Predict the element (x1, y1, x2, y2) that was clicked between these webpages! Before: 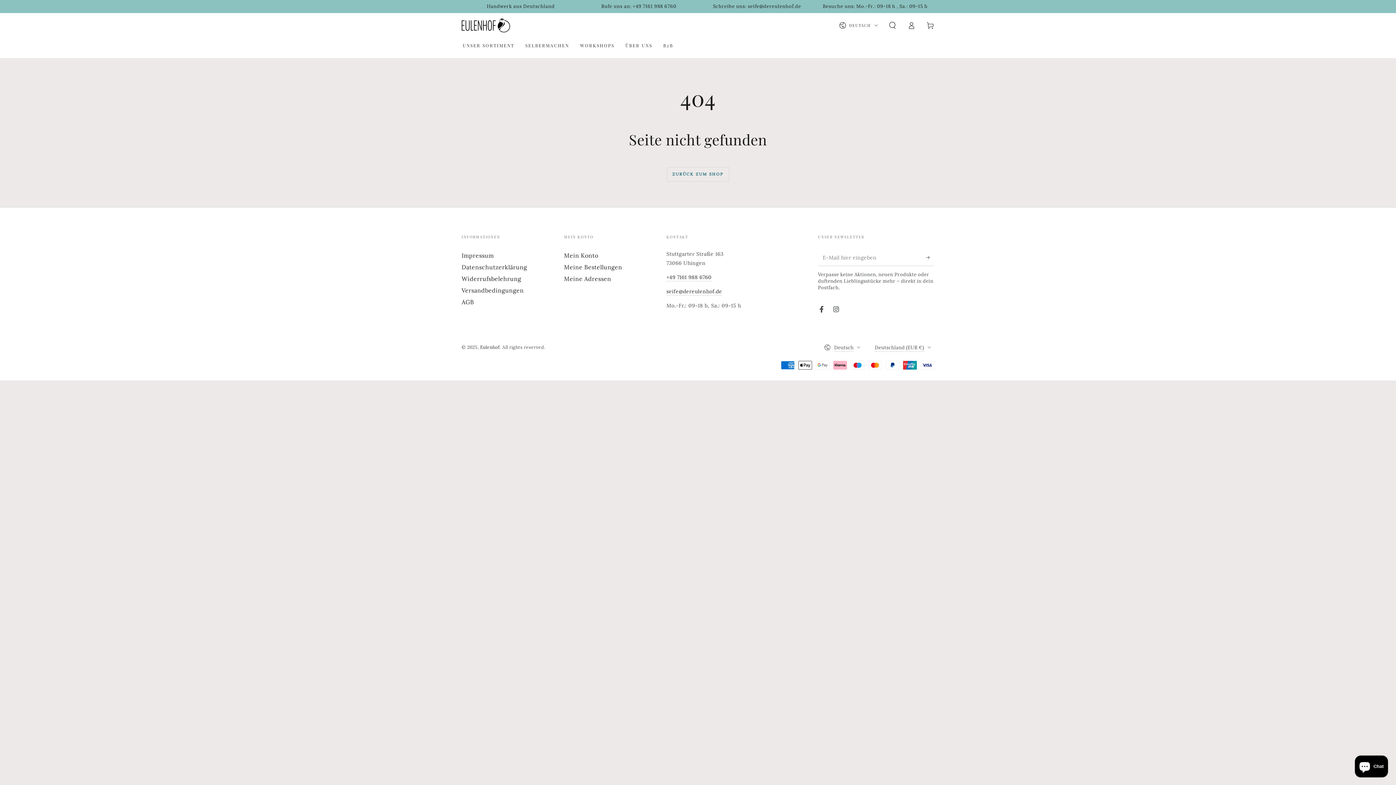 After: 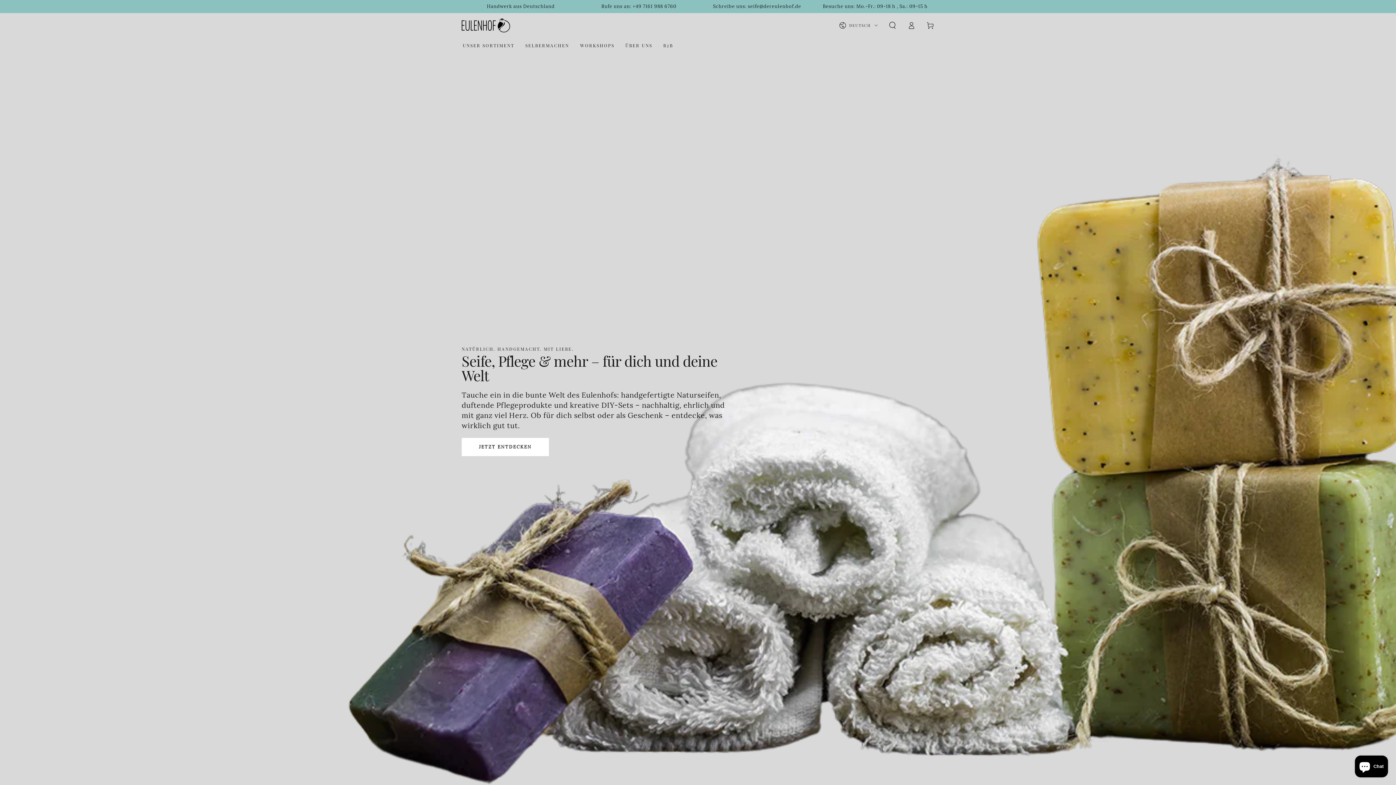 Action: bbox: (461, 18, 510, 32)